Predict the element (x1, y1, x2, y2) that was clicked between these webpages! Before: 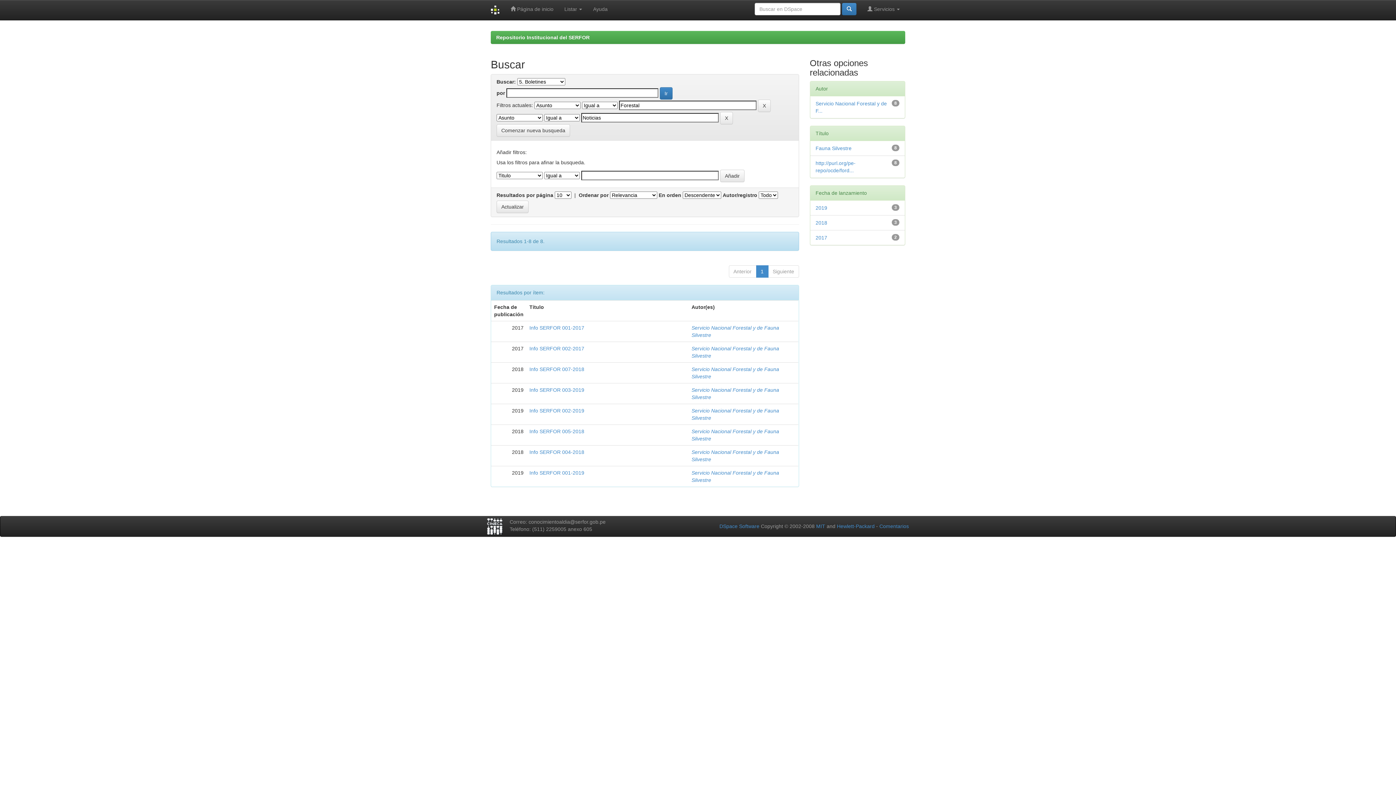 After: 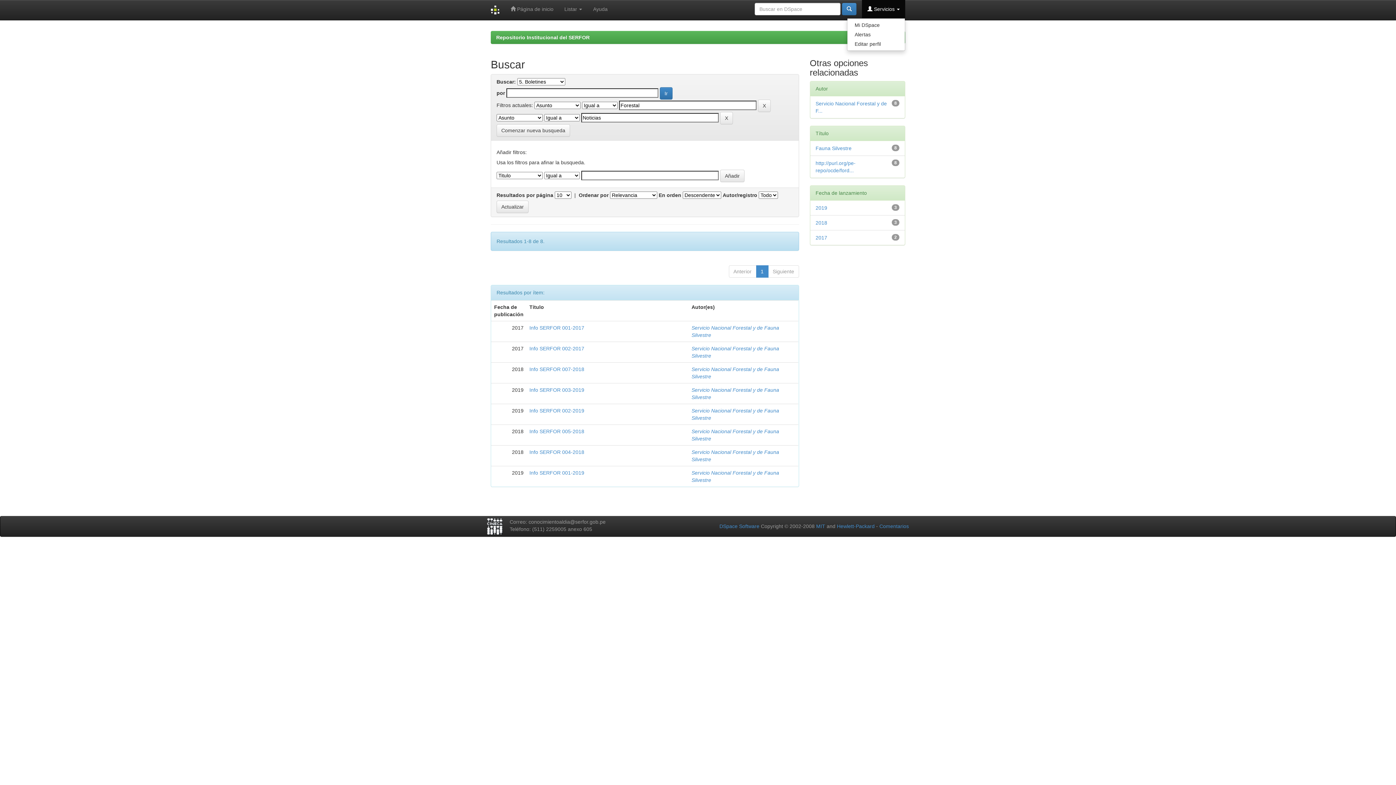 Action: label:  Servicios  bbox: (862, 0, 905, 18)